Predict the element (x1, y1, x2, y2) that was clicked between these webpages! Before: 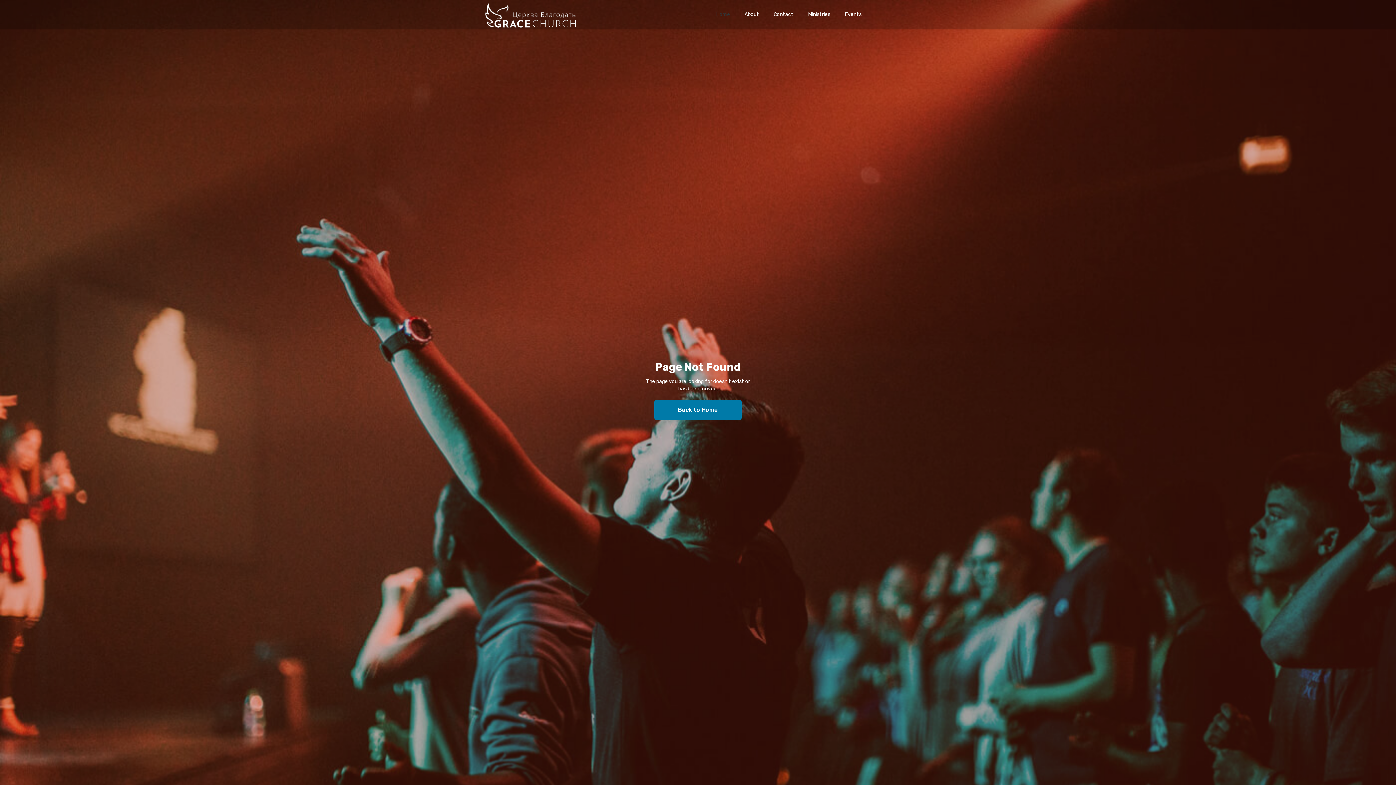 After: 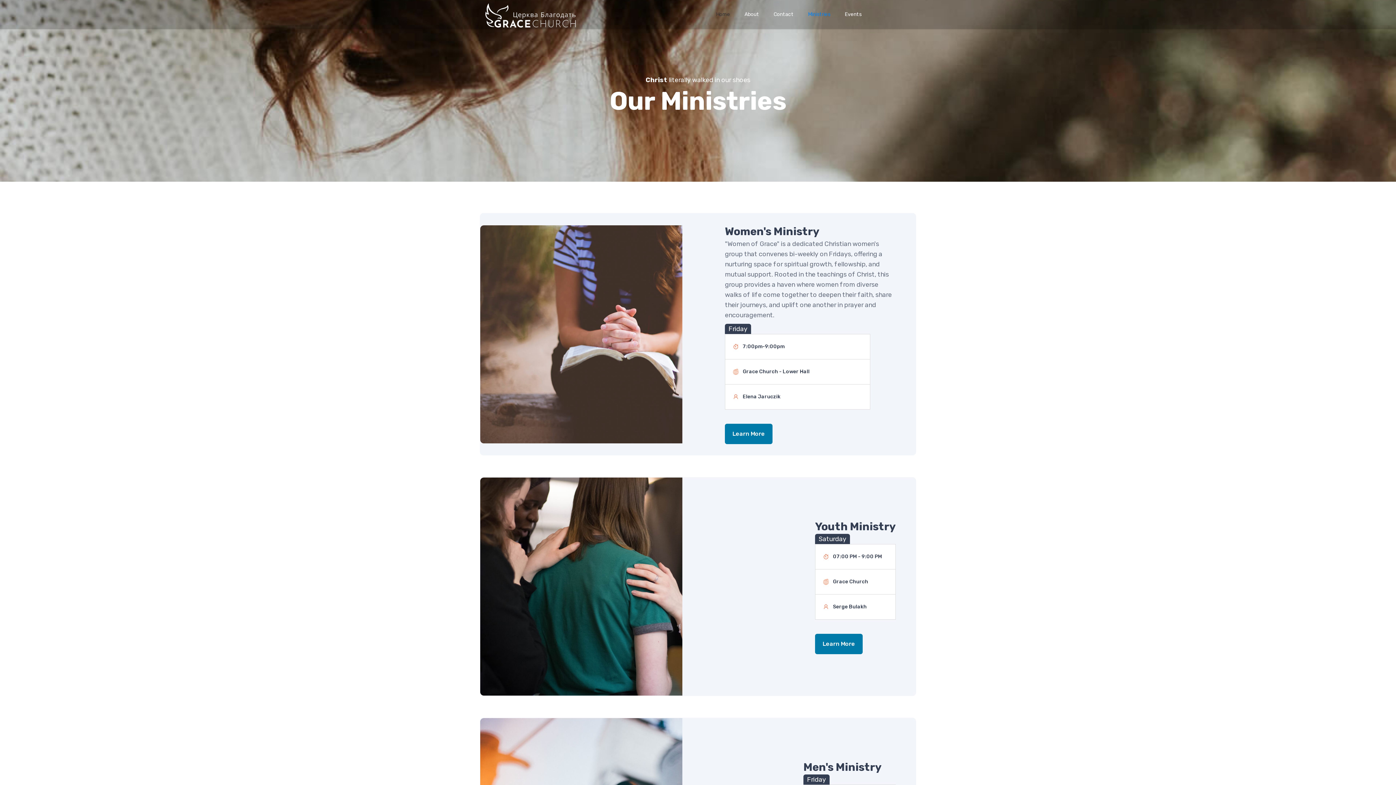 Action: bbox: (801, 3, 837, 25) label: Ministries